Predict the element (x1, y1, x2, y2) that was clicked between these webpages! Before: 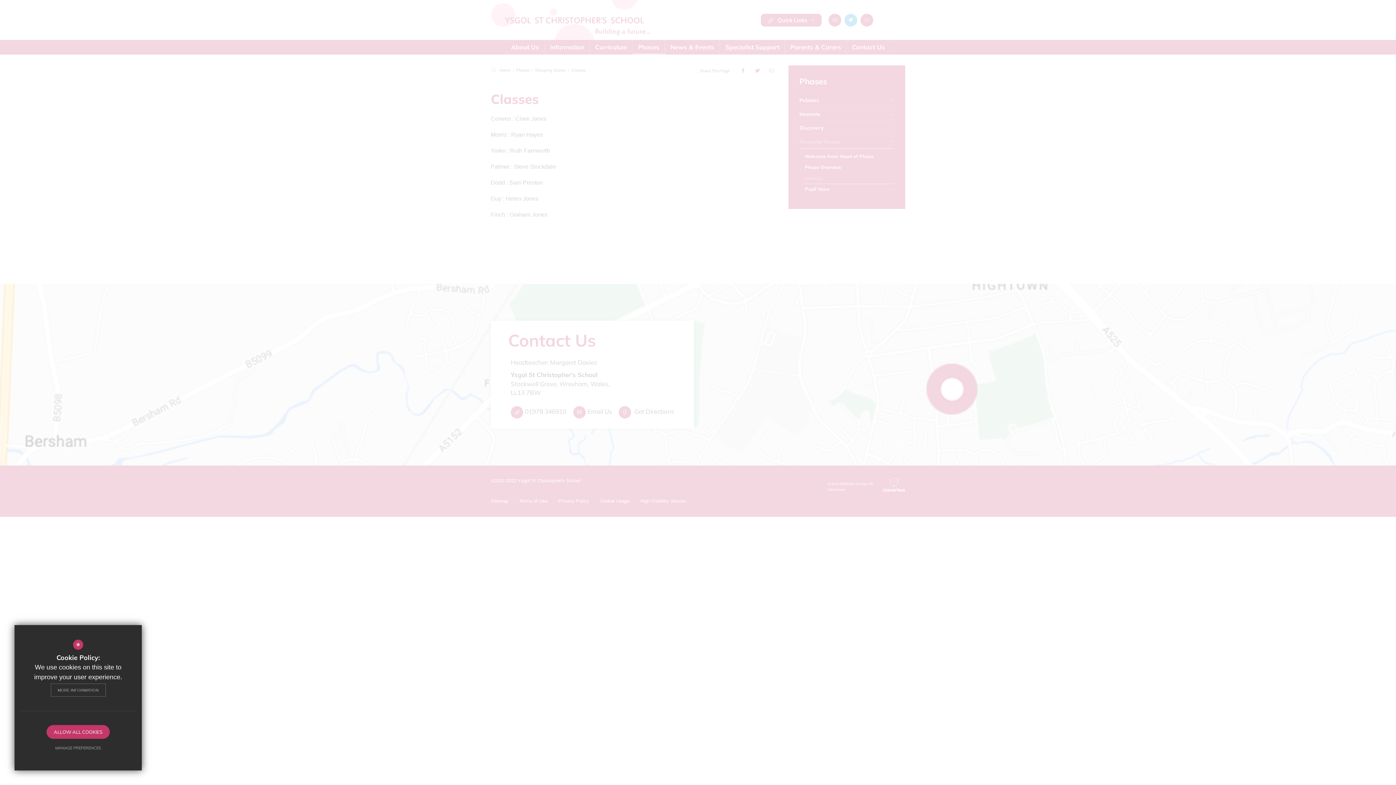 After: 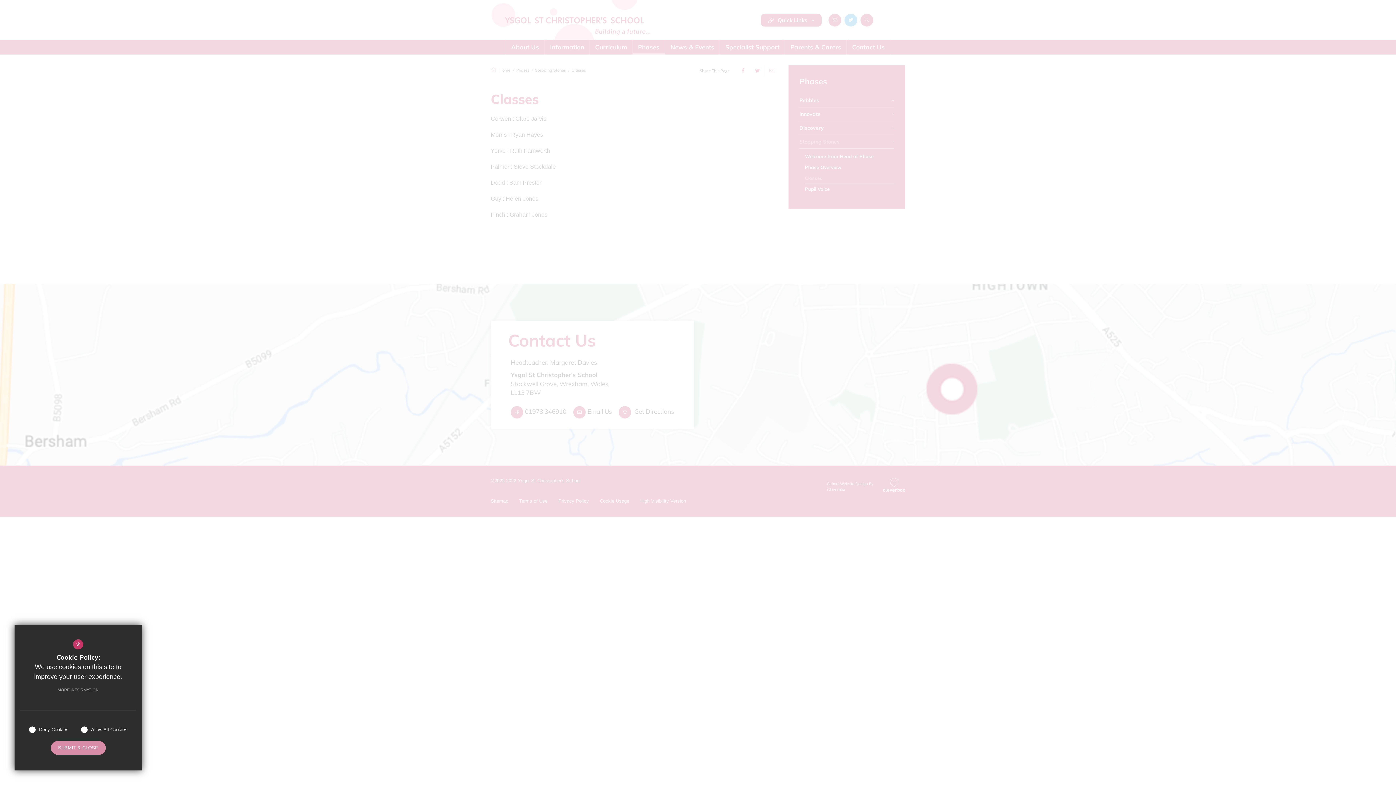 Action: bbox: (48, 741, 108, 755) label: MANAGE PREFERENCES